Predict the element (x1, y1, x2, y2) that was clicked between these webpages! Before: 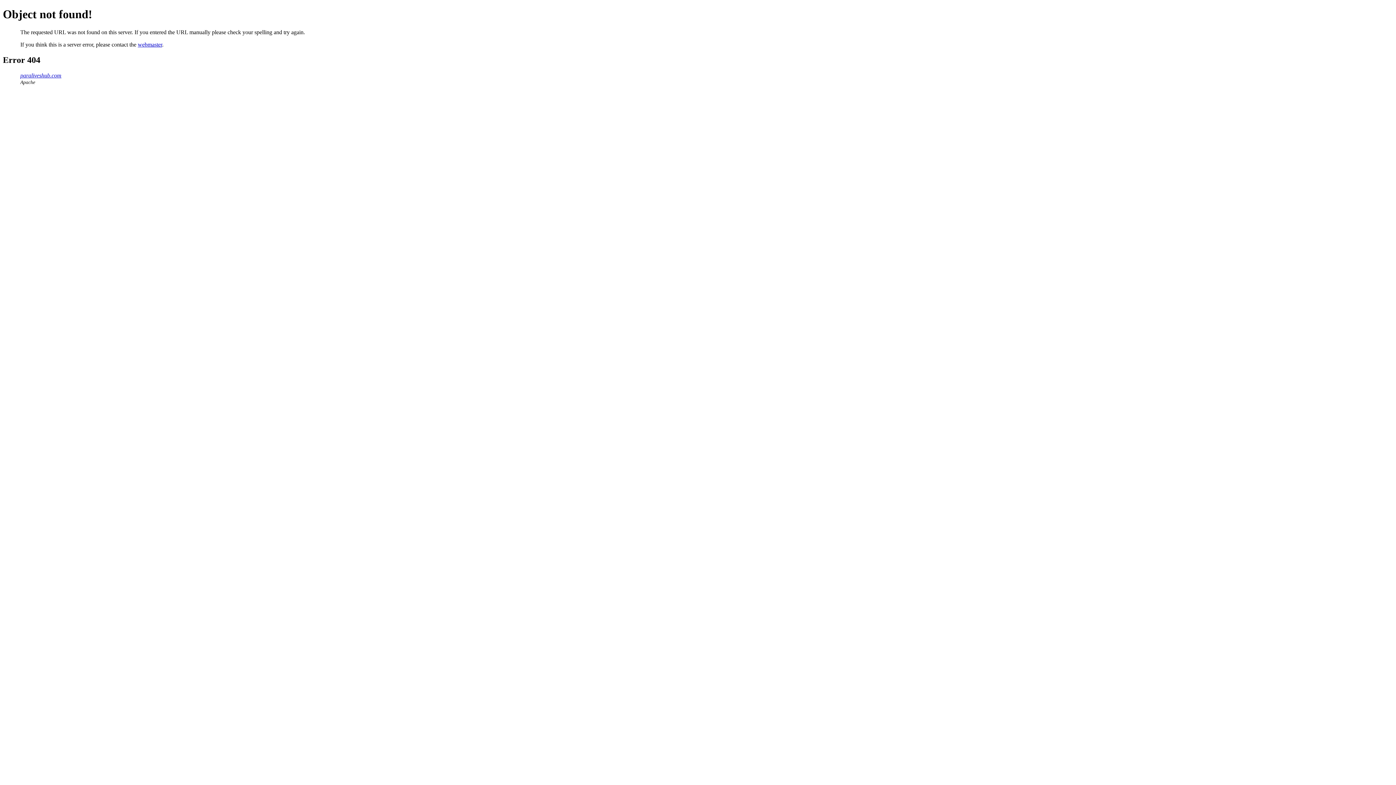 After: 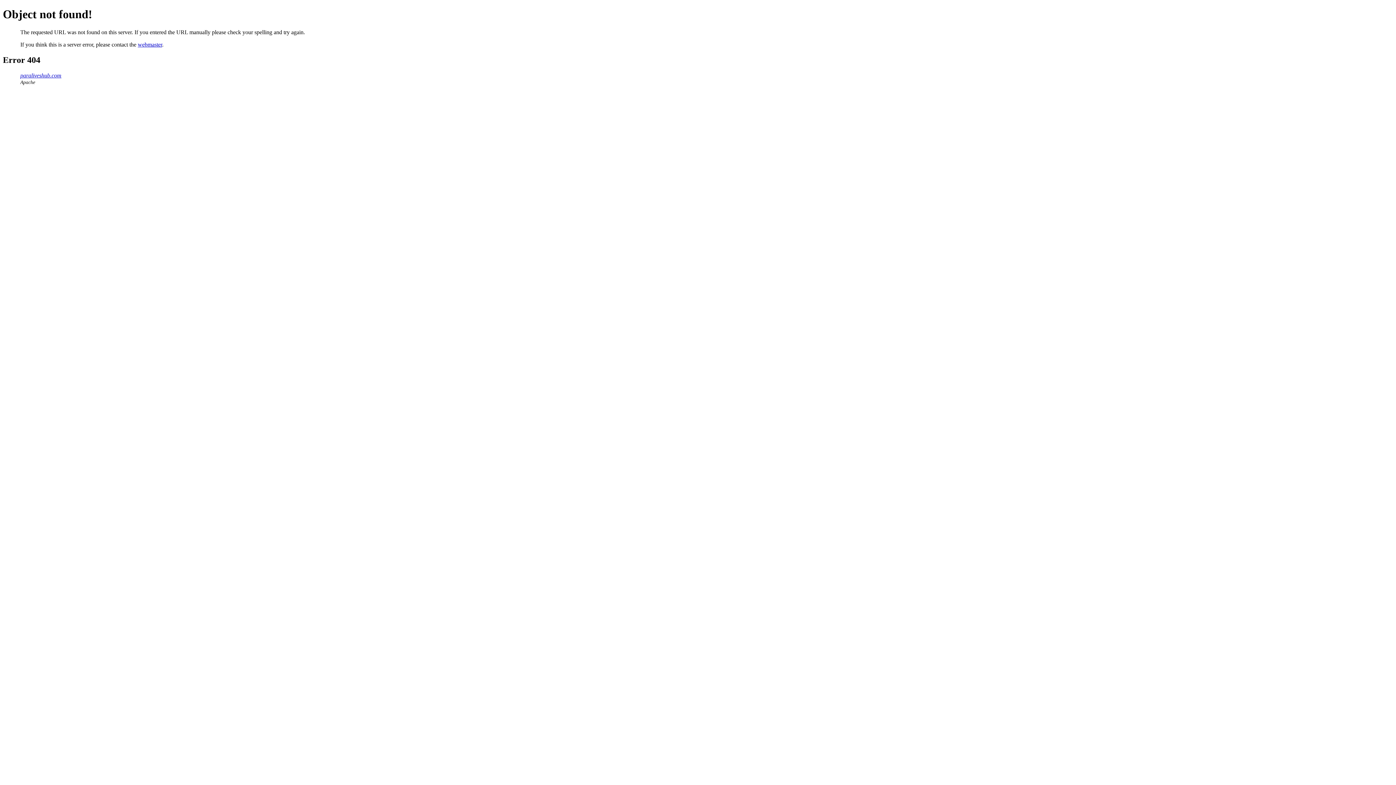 Action: label: webmaster bbox: (137, 41, 162, 47)